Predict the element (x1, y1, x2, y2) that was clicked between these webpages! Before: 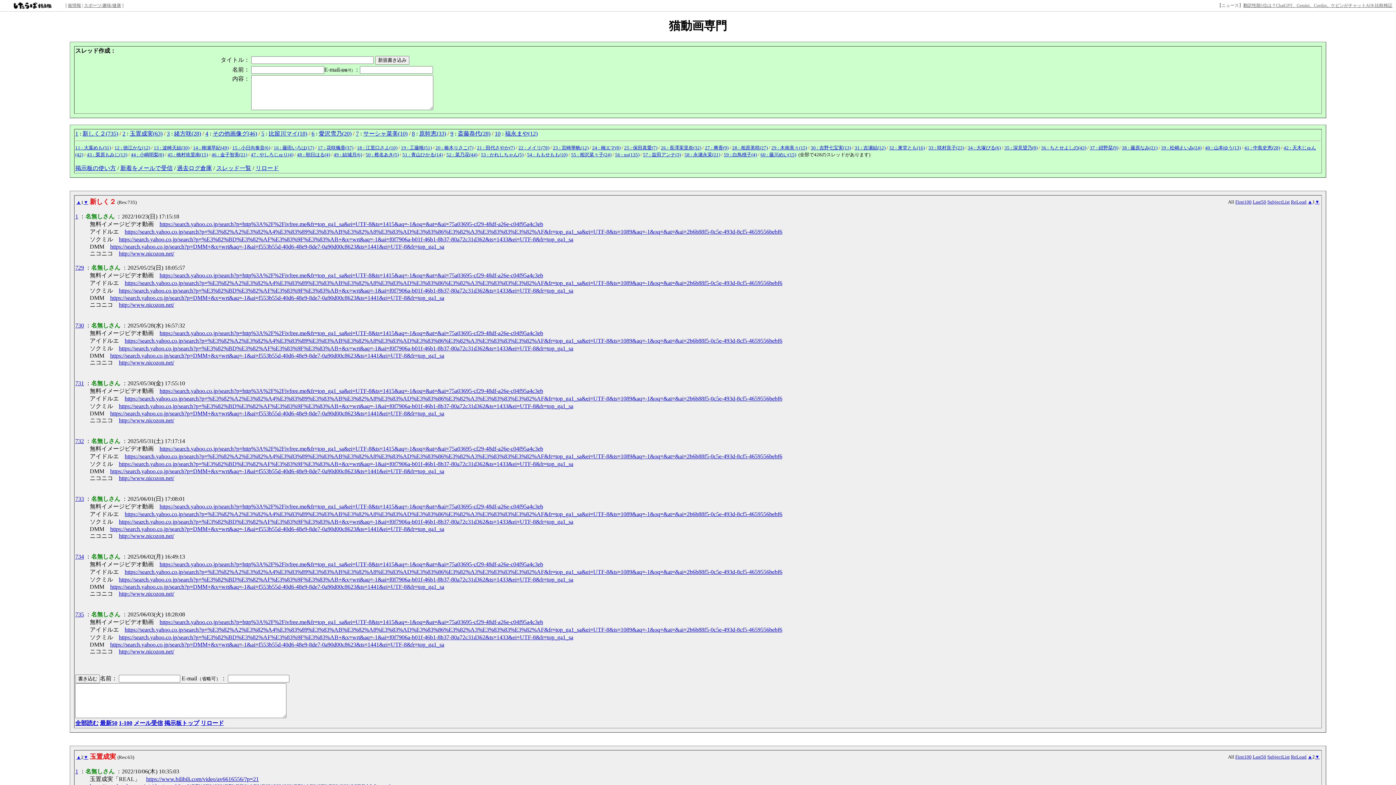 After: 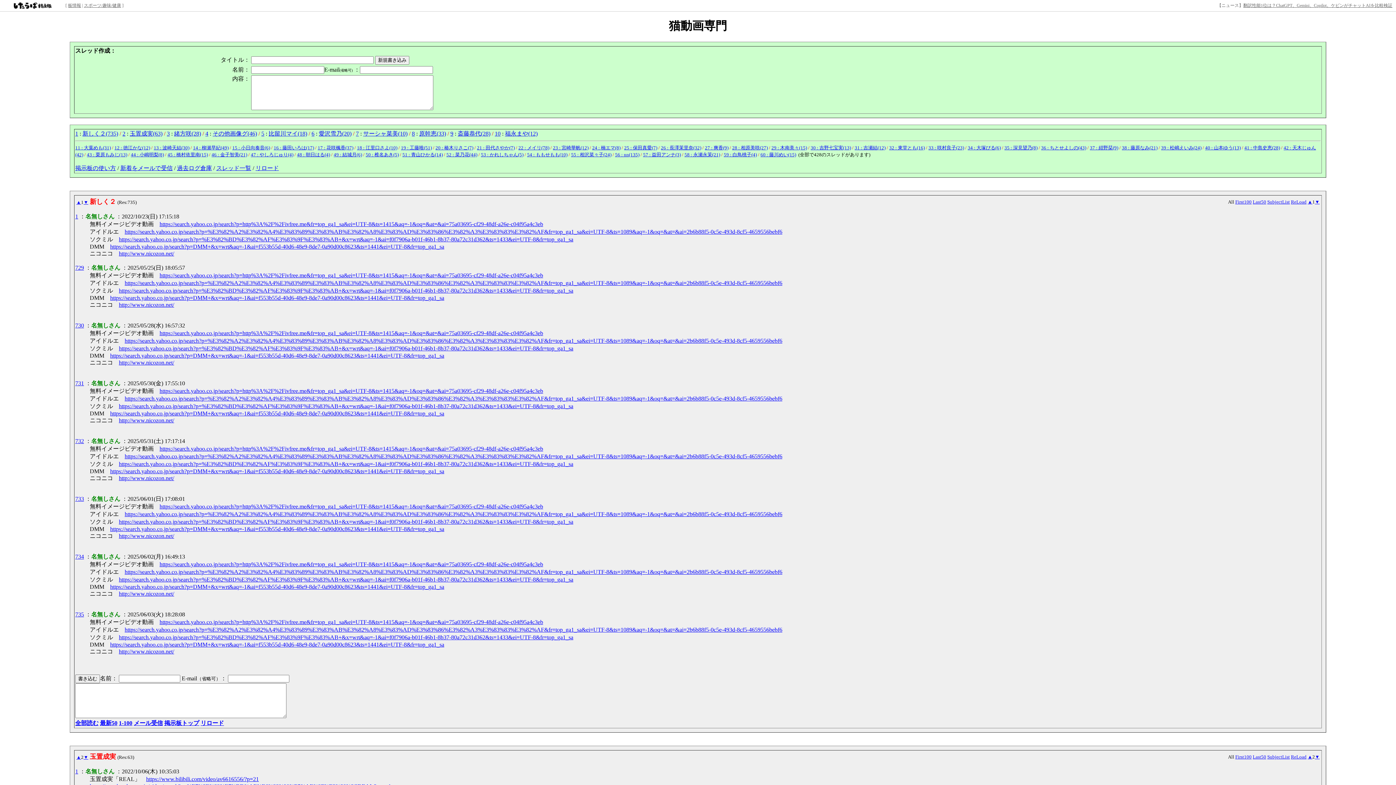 Action: bbox: (118, 359, 174, 365) label: http://www.nicozon.net/